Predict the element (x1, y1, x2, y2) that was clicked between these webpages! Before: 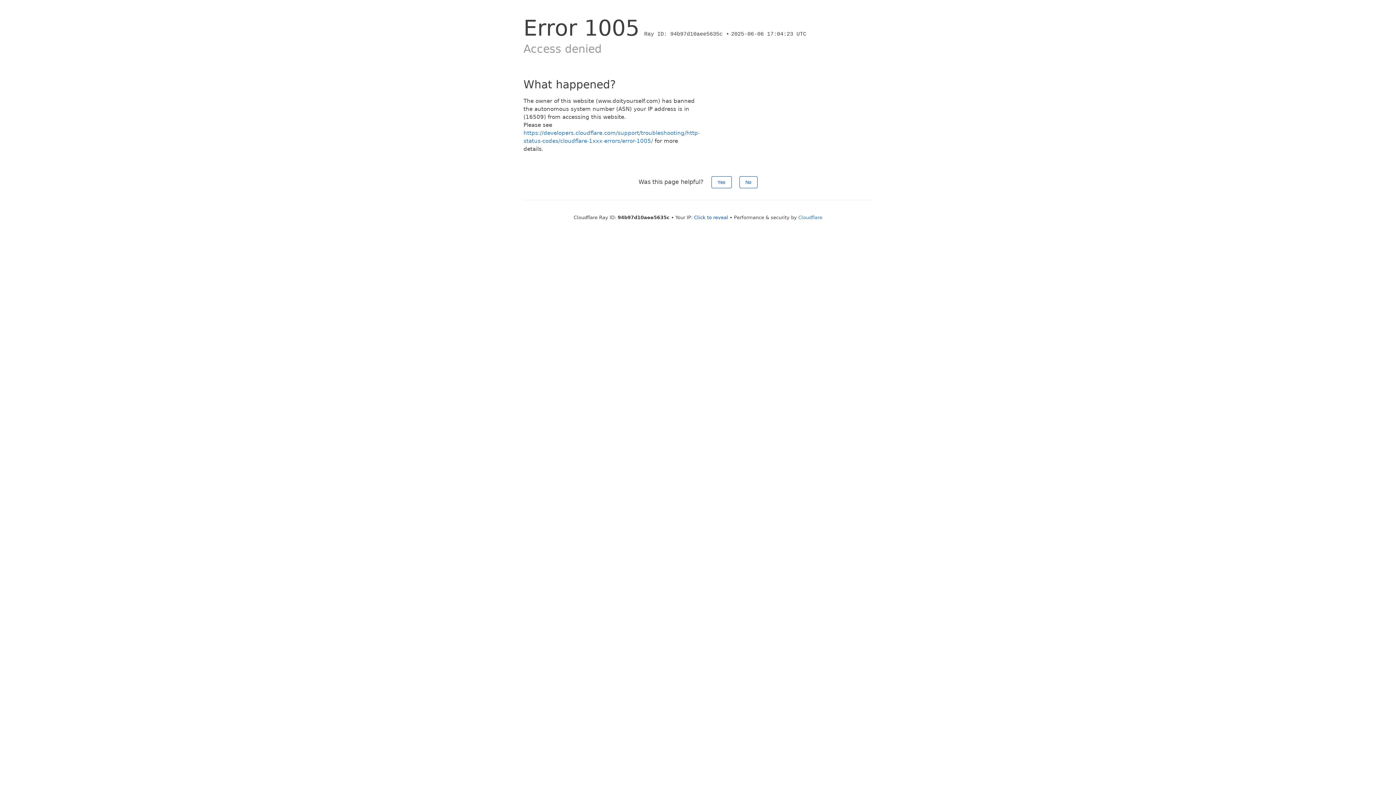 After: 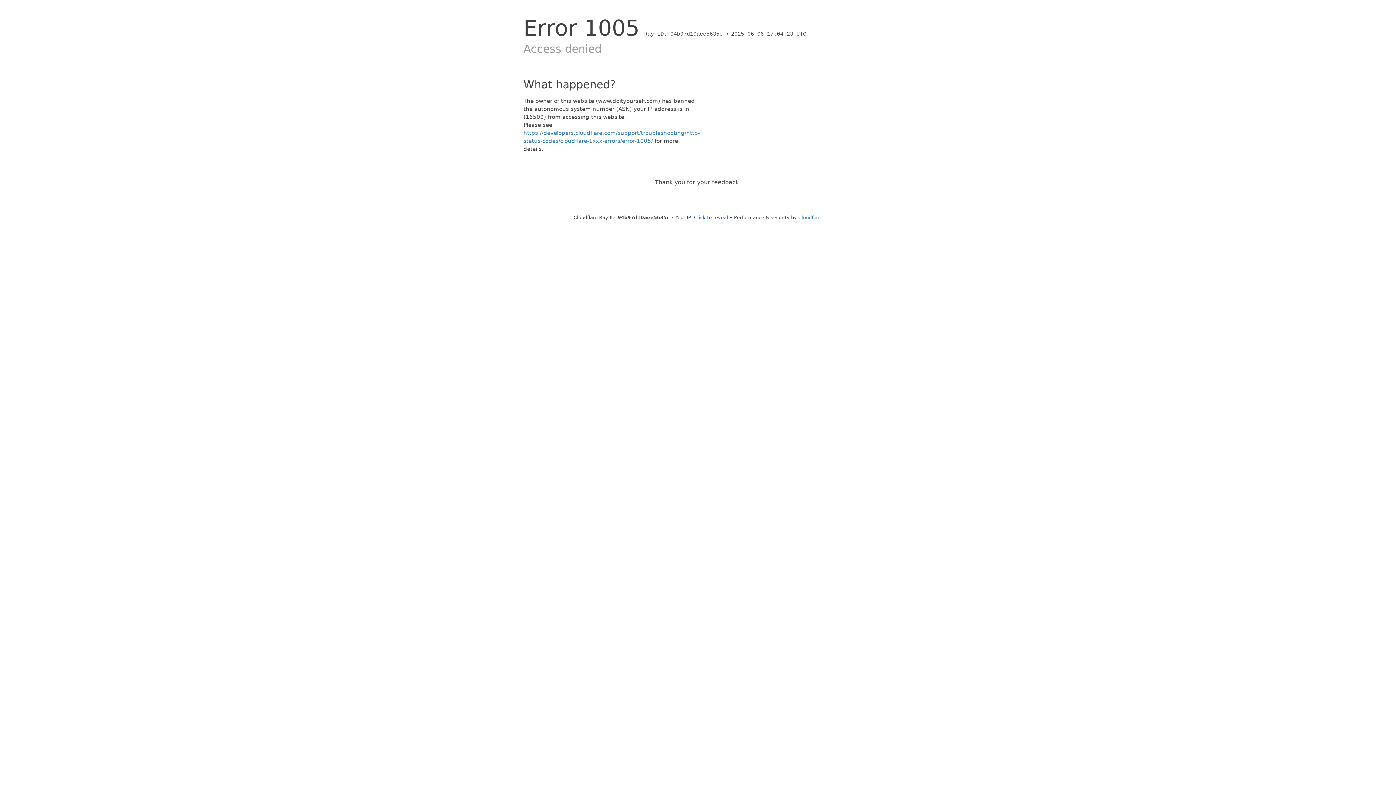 Action: label: No bbox: (739, 176, 757, 188)